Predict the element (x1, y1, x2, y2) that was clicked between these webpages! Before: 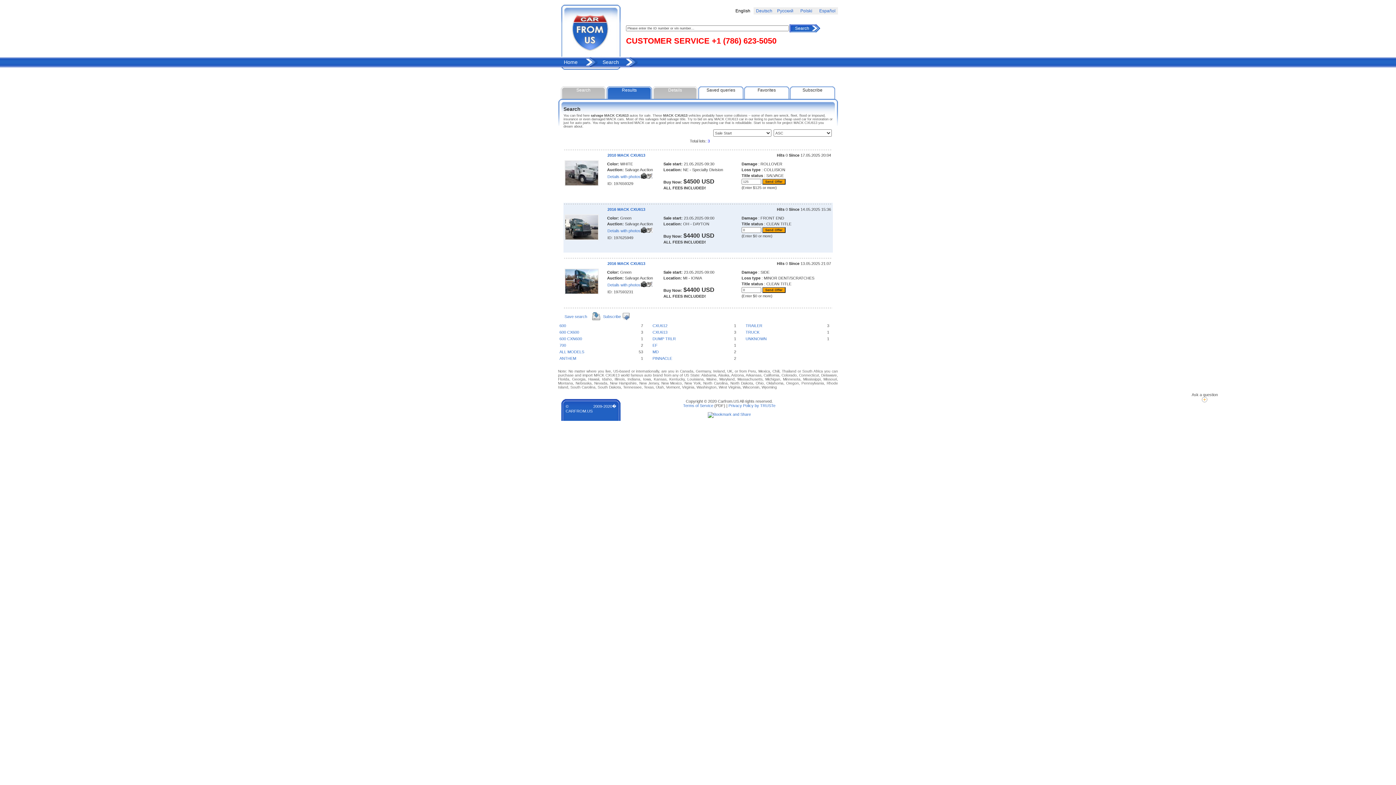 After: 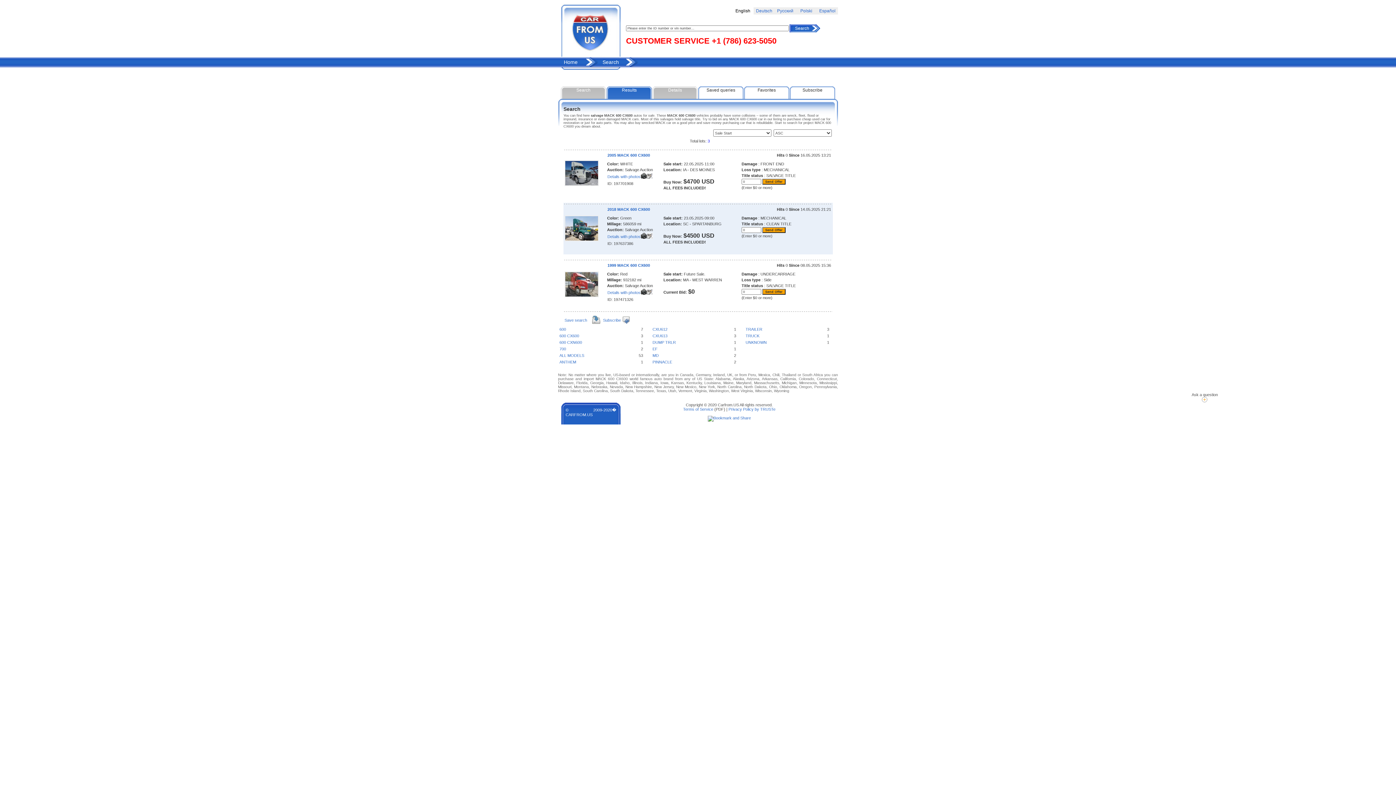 Action: label: 600 CX600 bbox: (559, 330, 579, 334)